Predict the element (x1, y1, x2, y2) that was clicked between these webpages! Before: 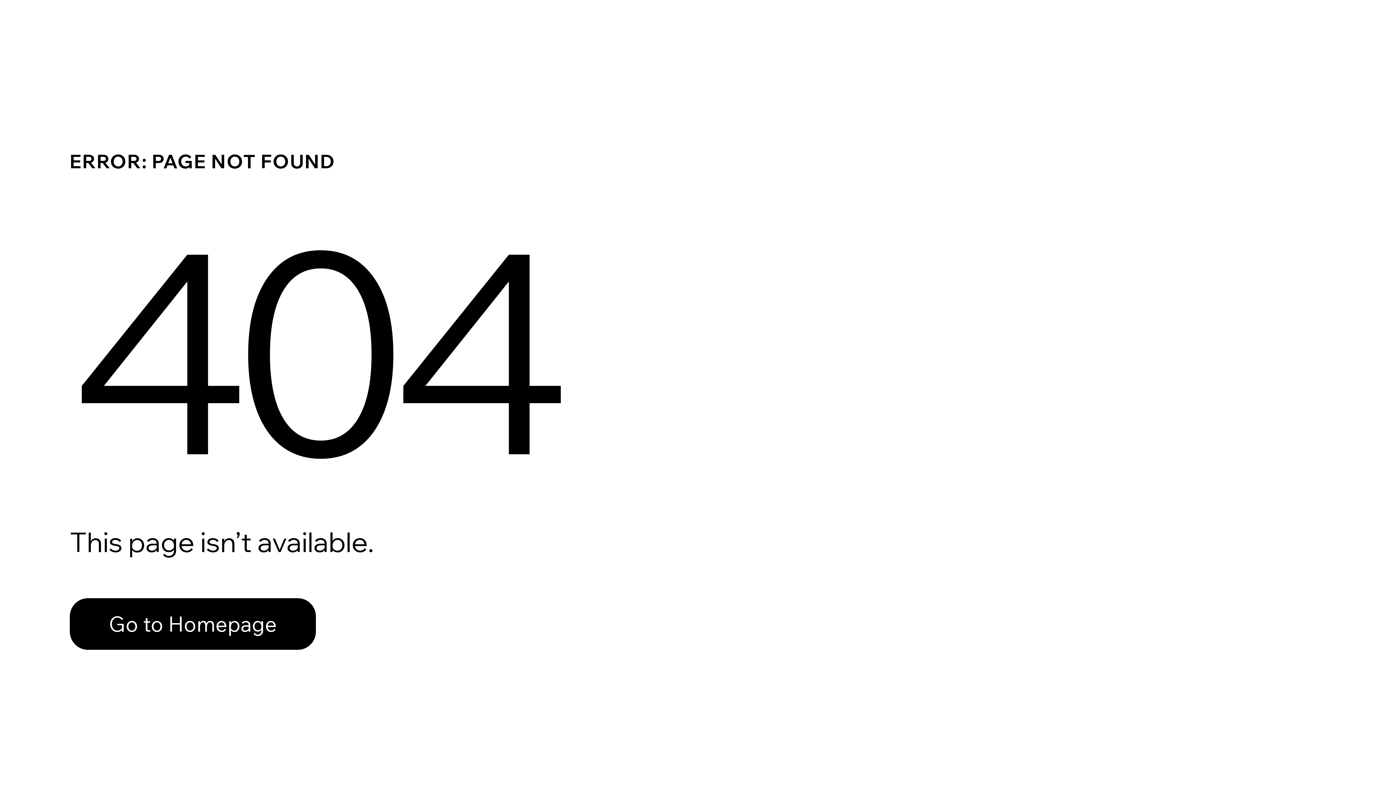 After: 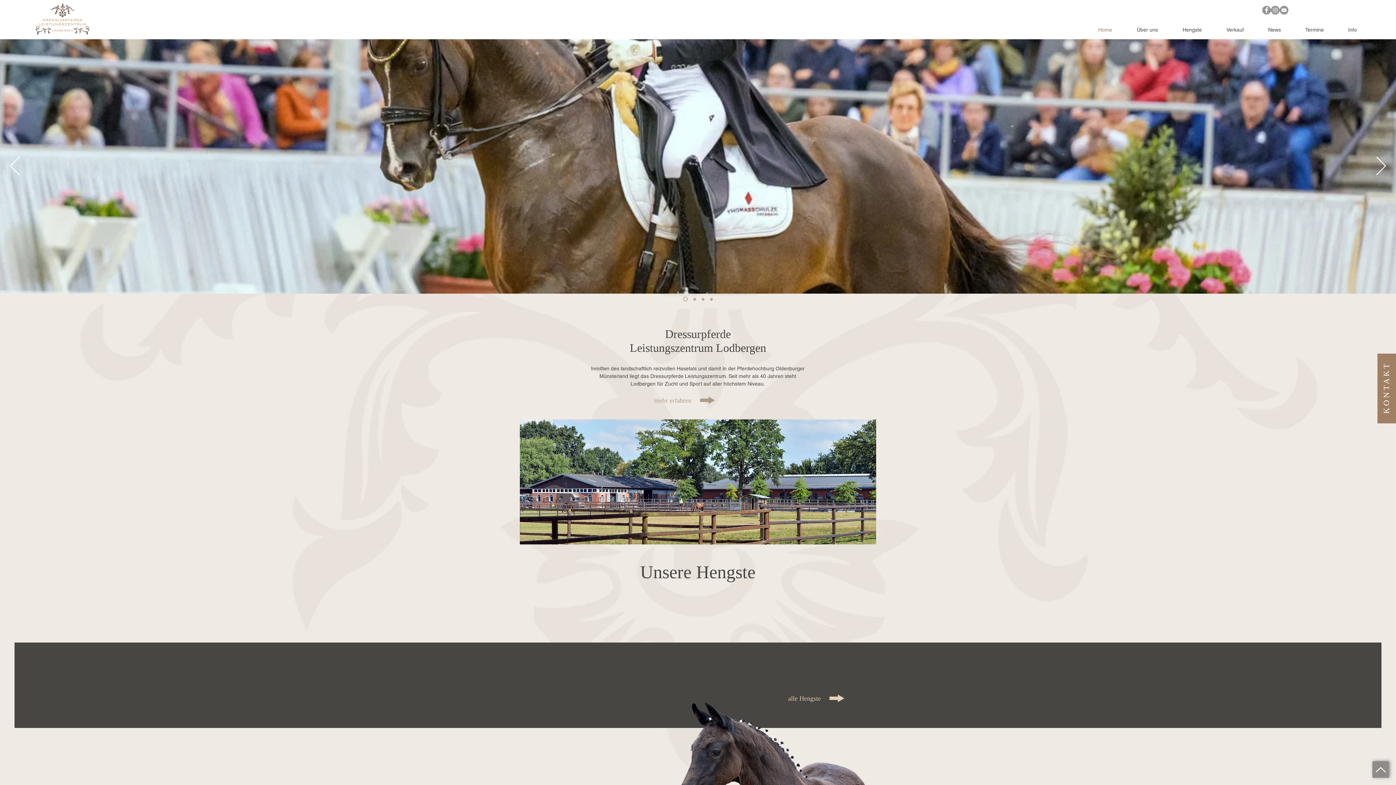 Action: bbox: (69, 582, 768, 659) label: Go to Homepage